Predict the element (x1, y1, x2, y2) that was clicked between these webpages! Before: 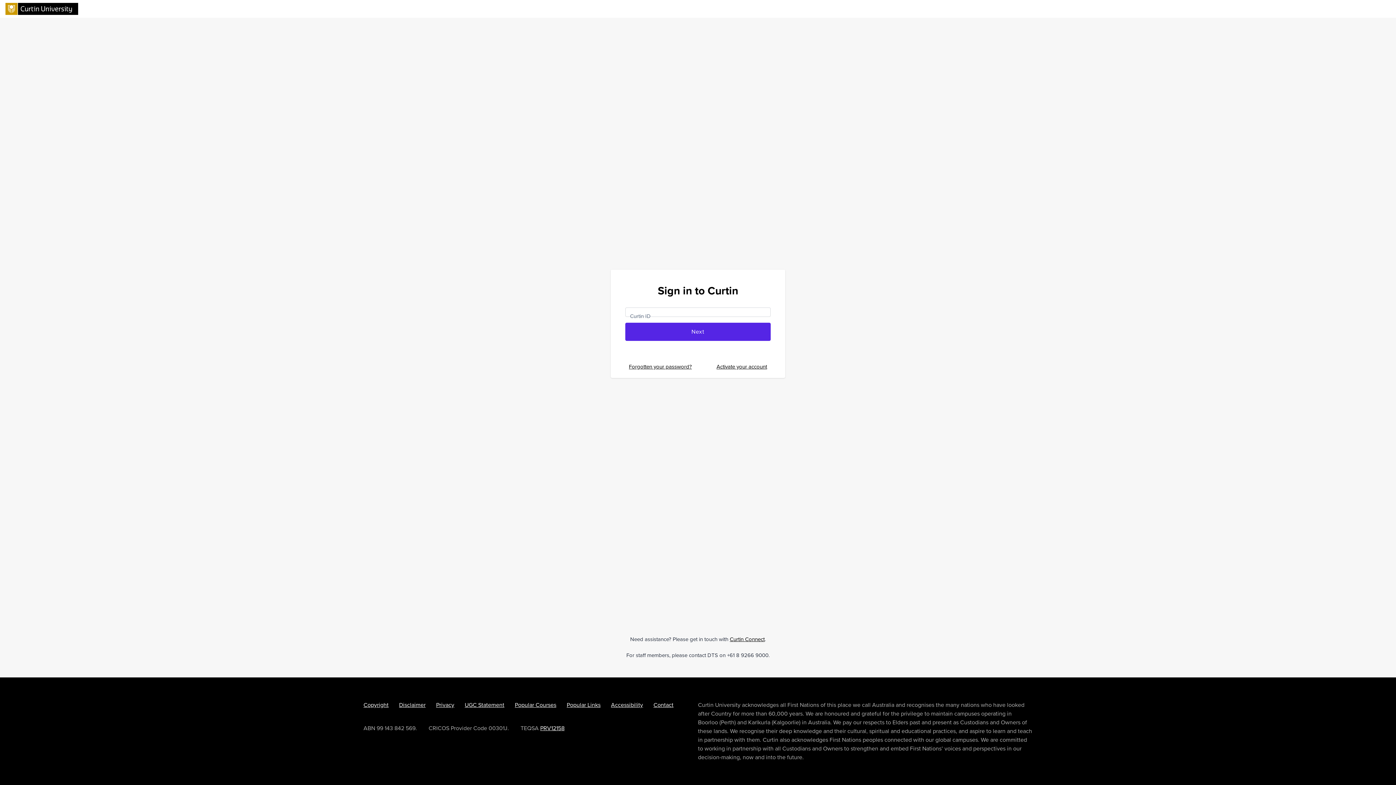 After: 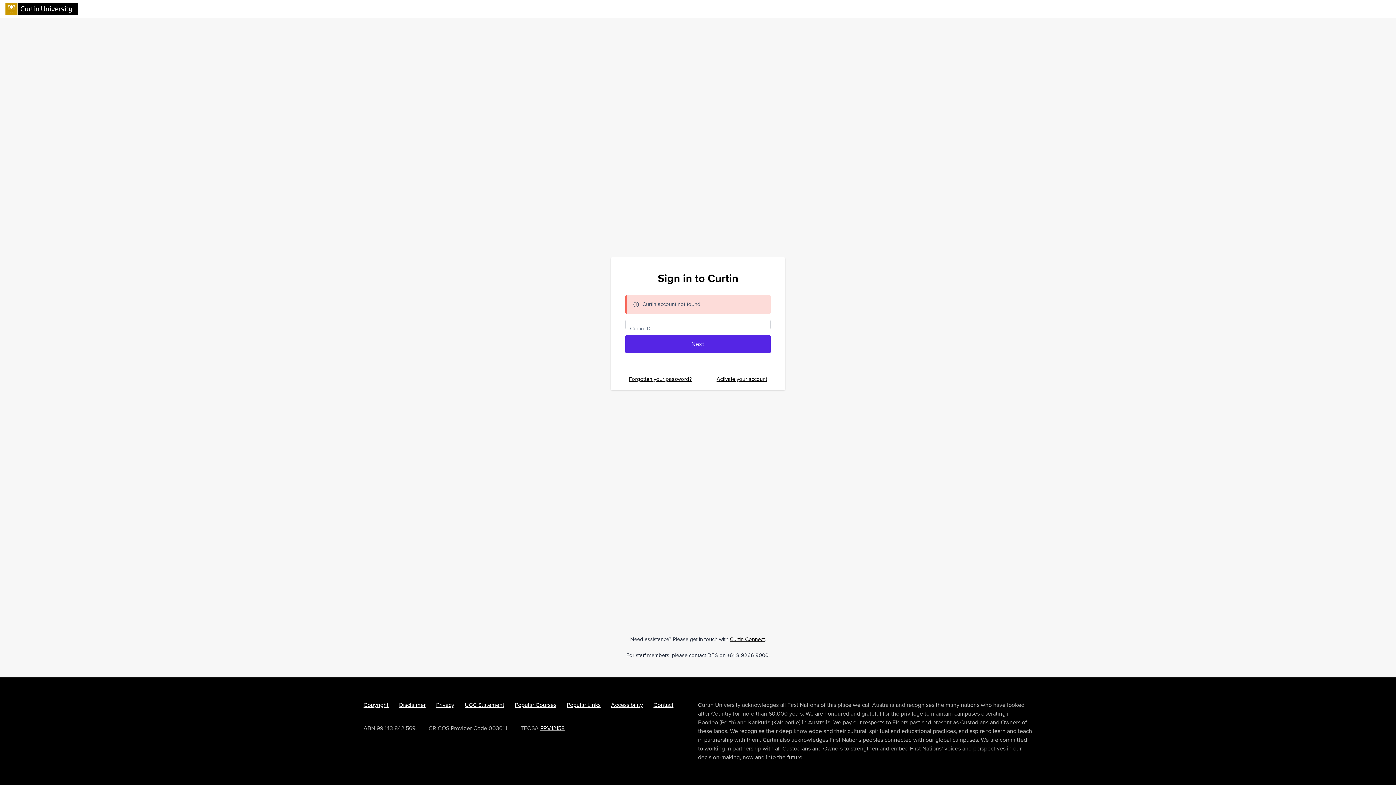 Action: label: Next bbox: (625, 314, 770, 332)